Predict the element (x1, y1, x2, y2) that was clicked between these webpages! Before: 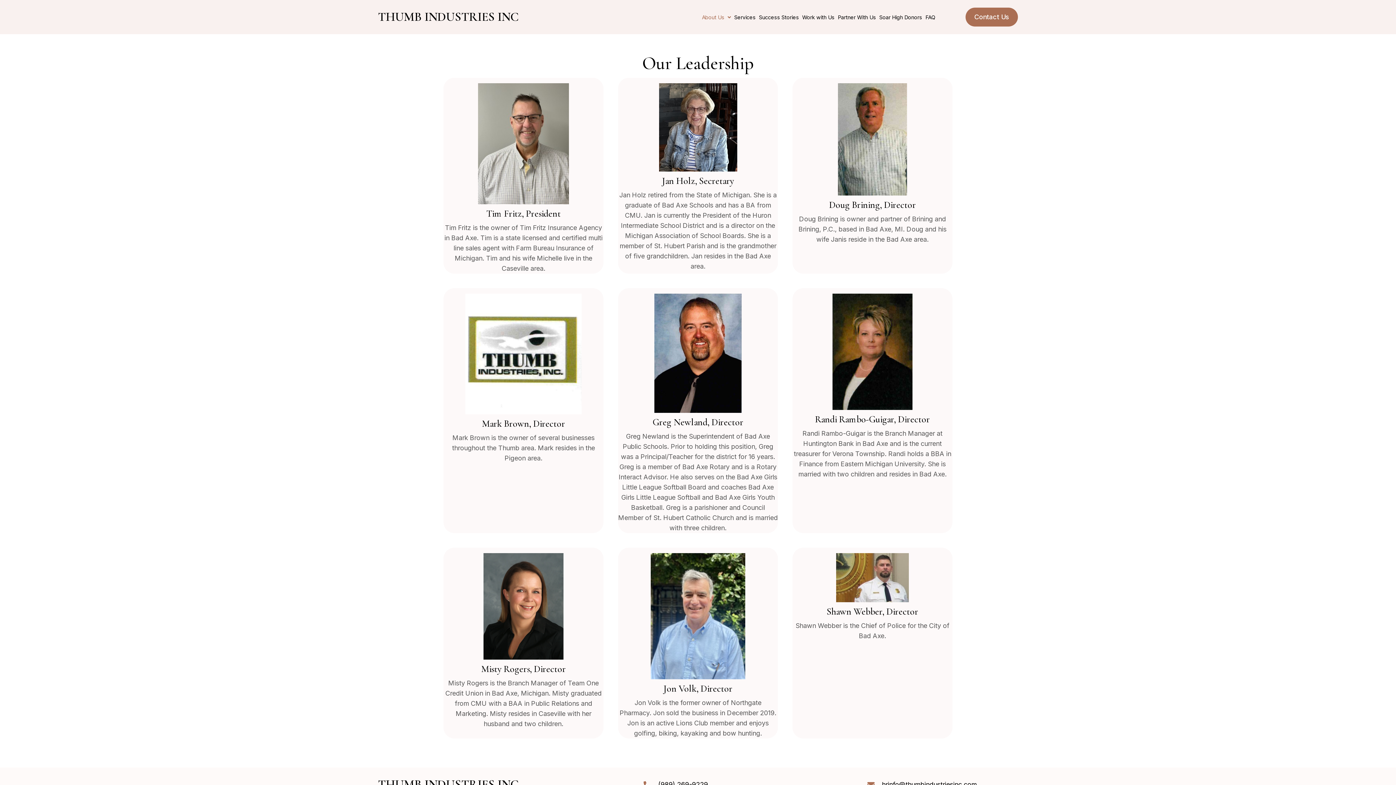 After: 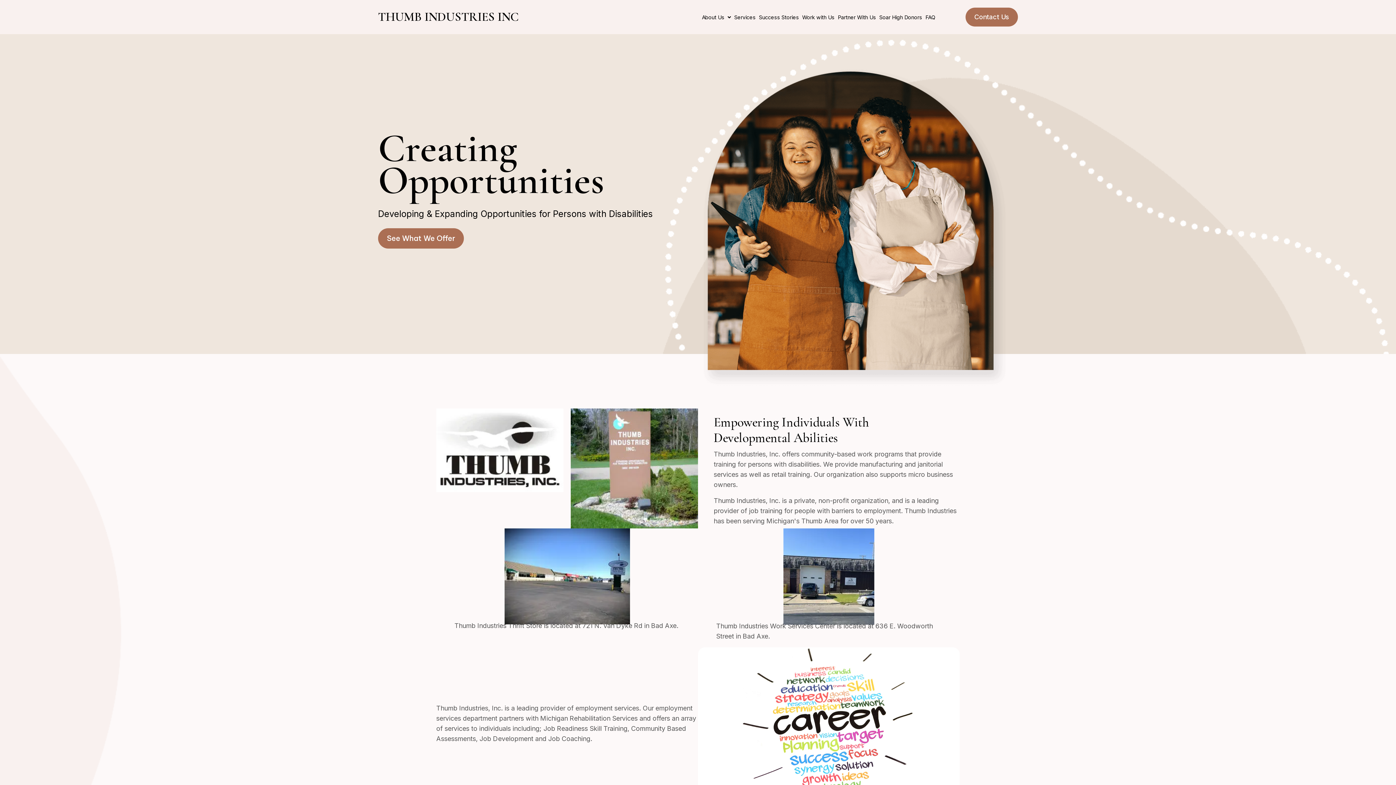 Action: label: THUMB INDUSTRIES INC bbox: (378, 9, 518, 24)